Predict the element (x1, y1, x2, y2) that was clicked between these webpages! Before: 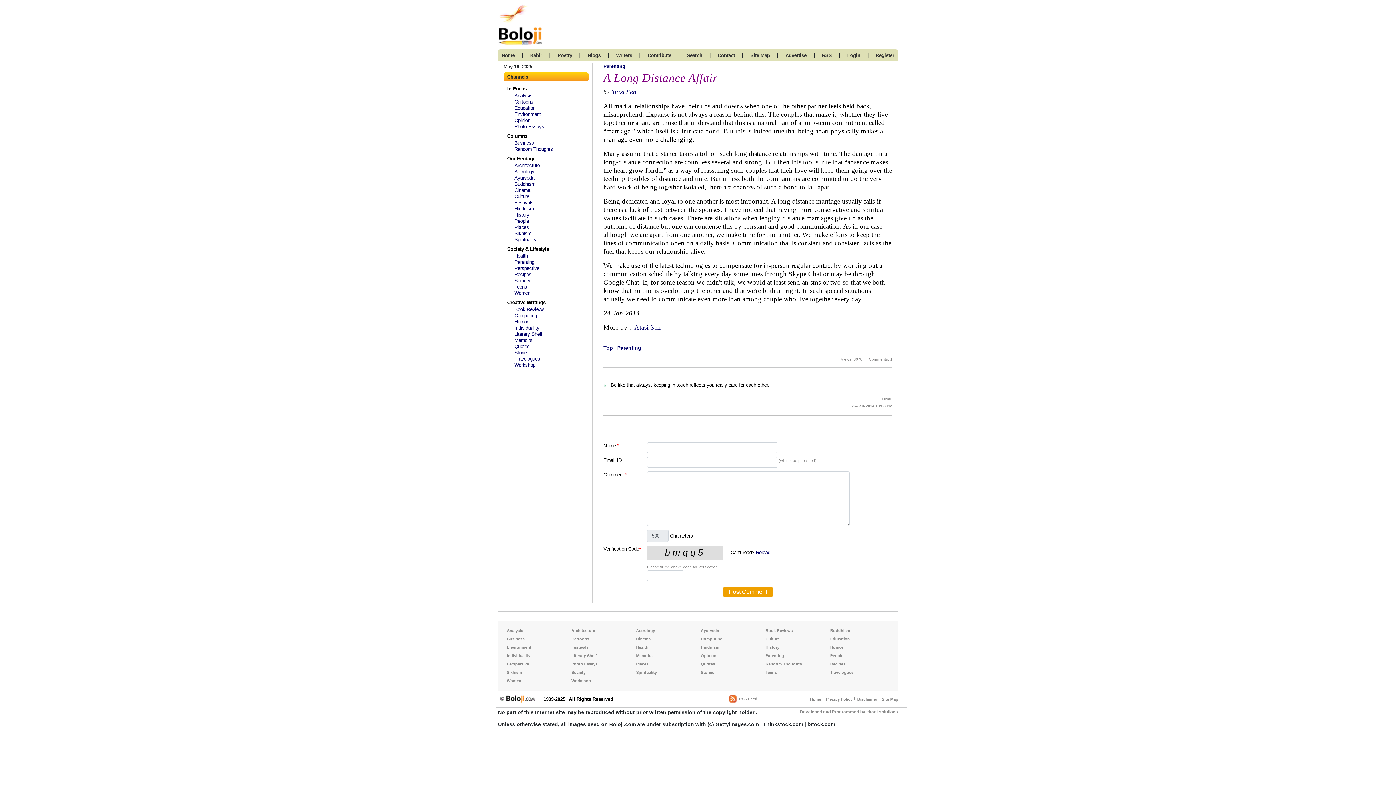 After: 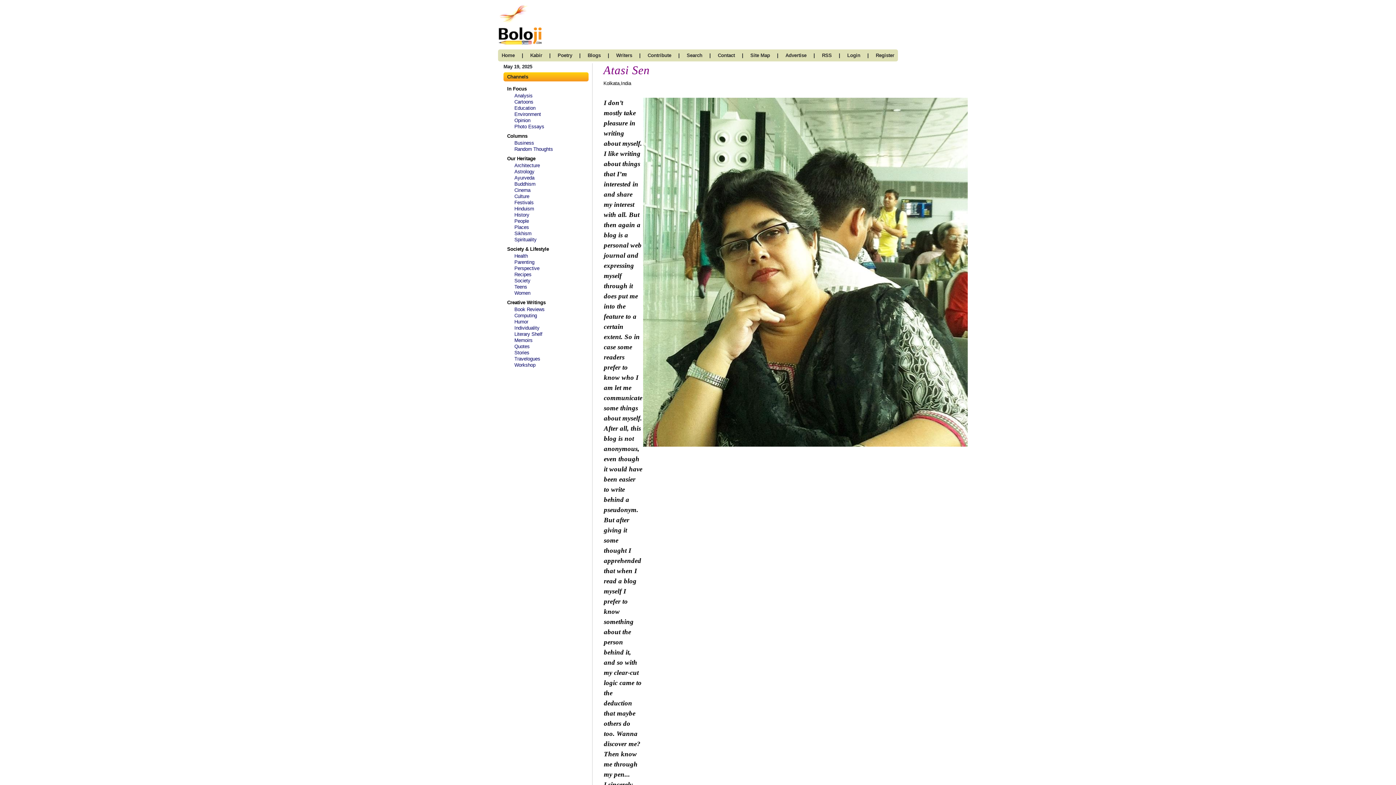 Action: bbox: (610, 88, 636, 95) label: Atasi Sen